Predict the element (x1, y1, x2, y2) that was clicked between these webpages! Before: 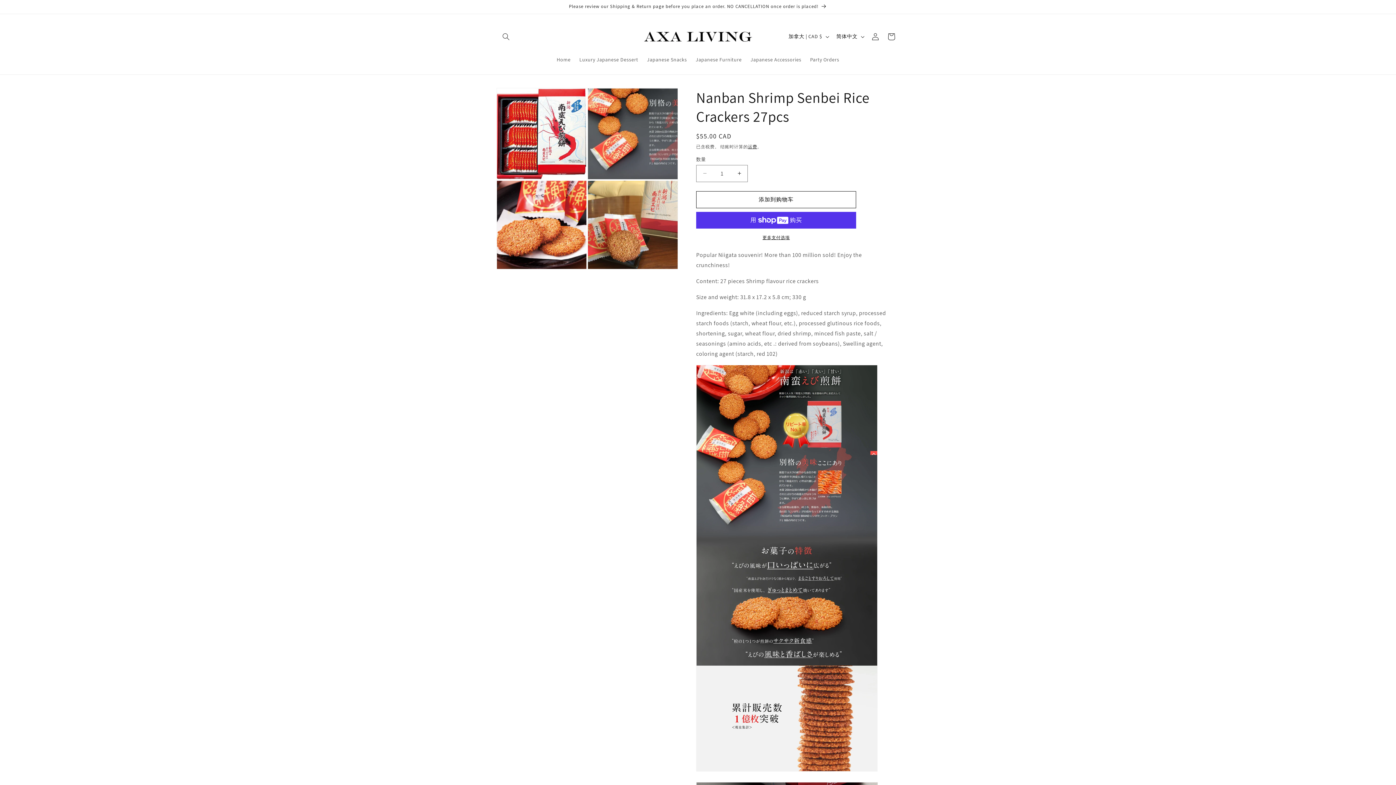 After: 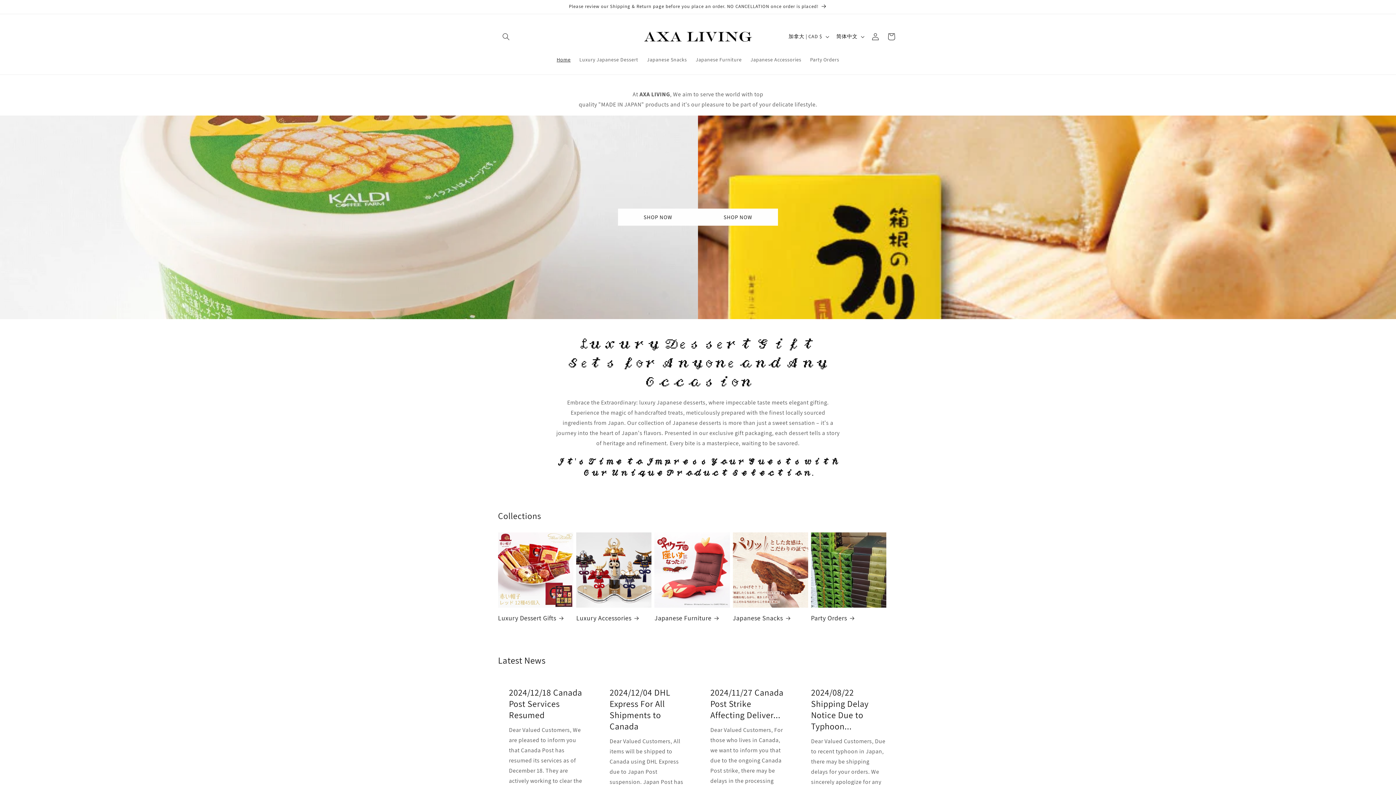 Action: label: Home bbox: (552, 51, 575, 67)